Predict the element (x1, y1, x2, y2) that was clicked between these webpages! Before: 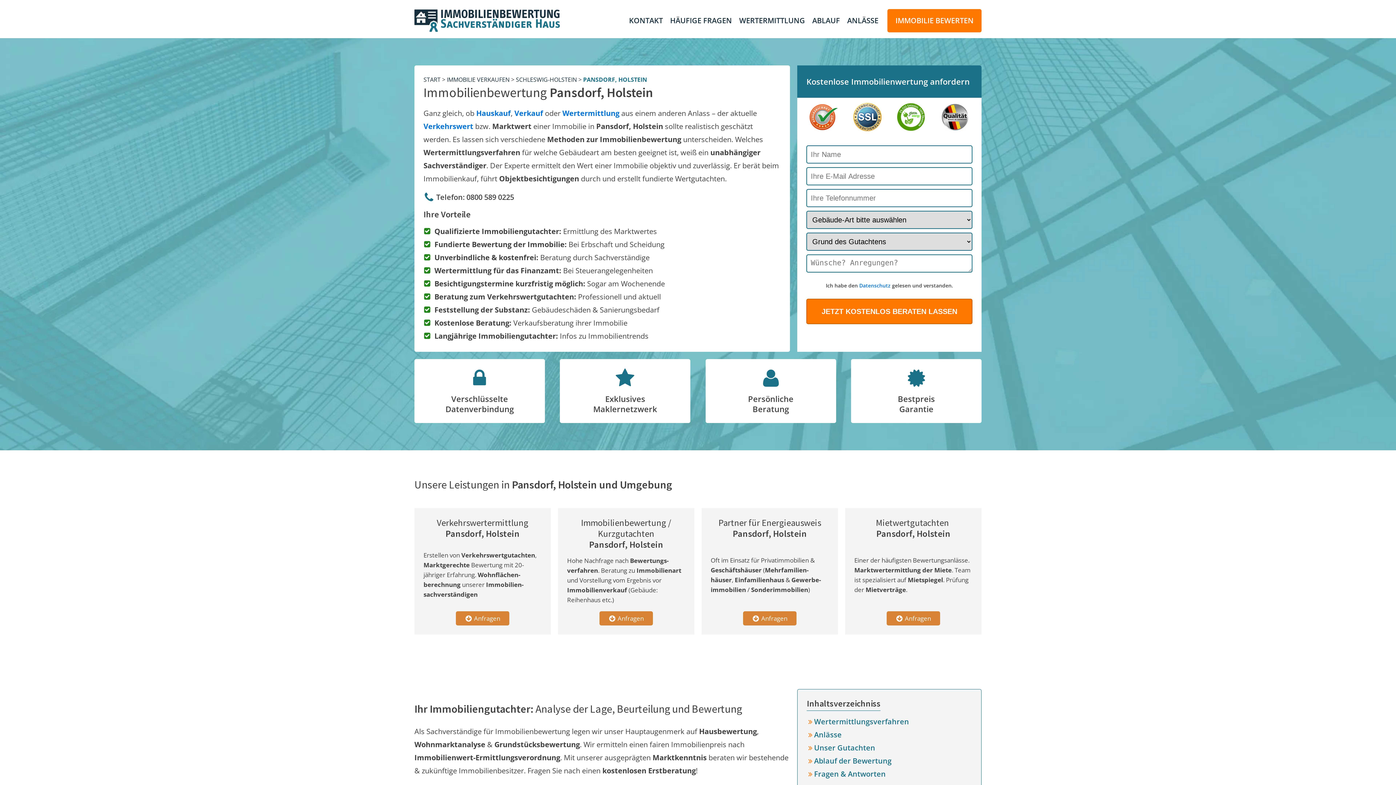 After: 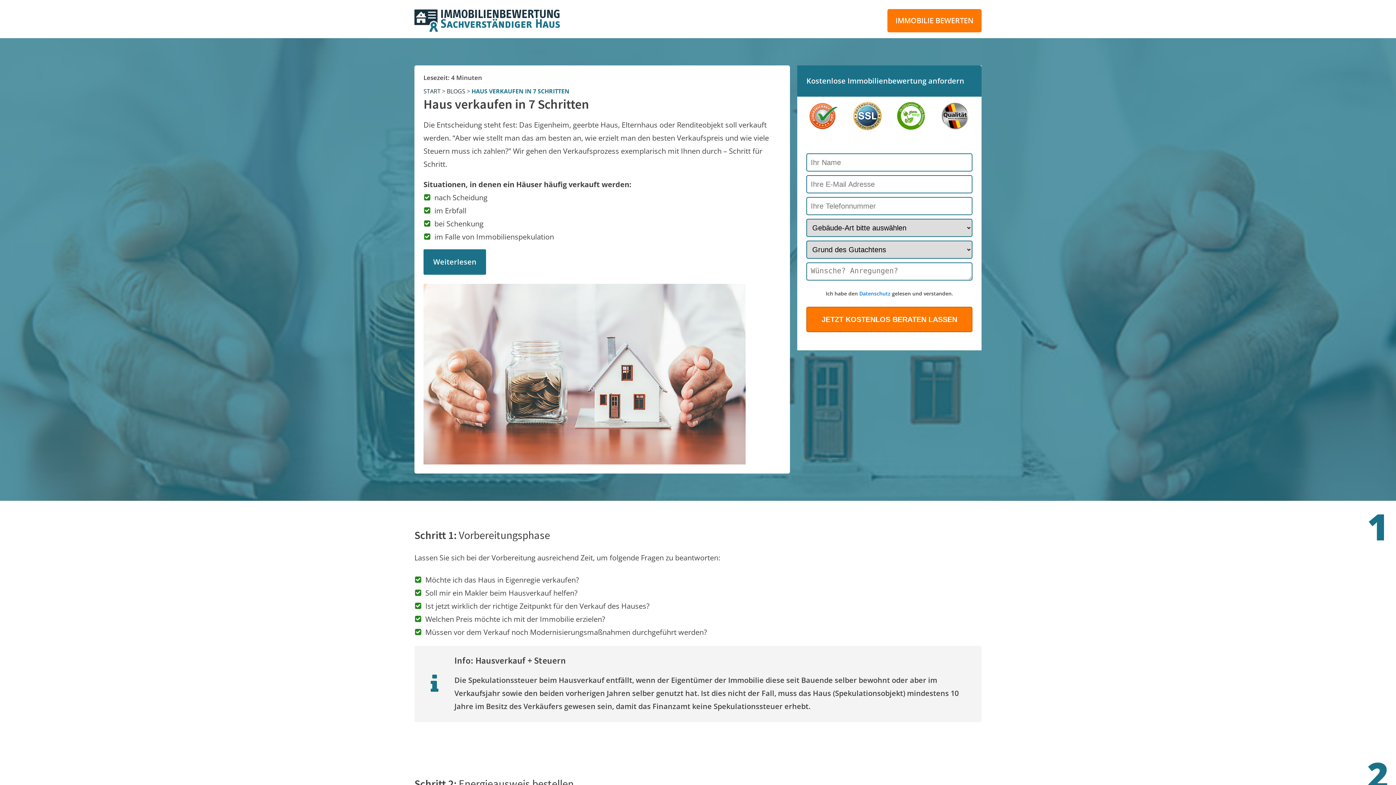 Action: label: Verkauf  bbox: (514, 108, 545, 118)